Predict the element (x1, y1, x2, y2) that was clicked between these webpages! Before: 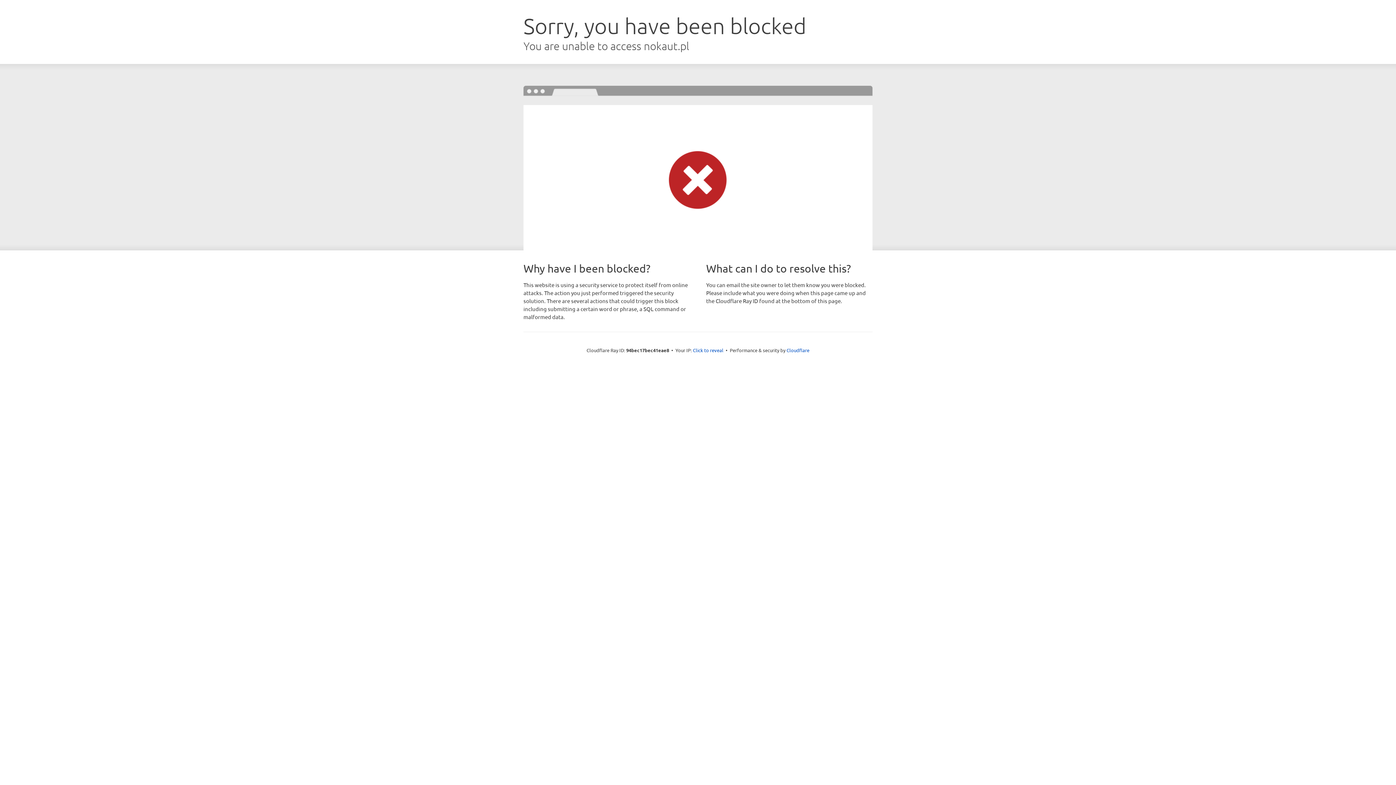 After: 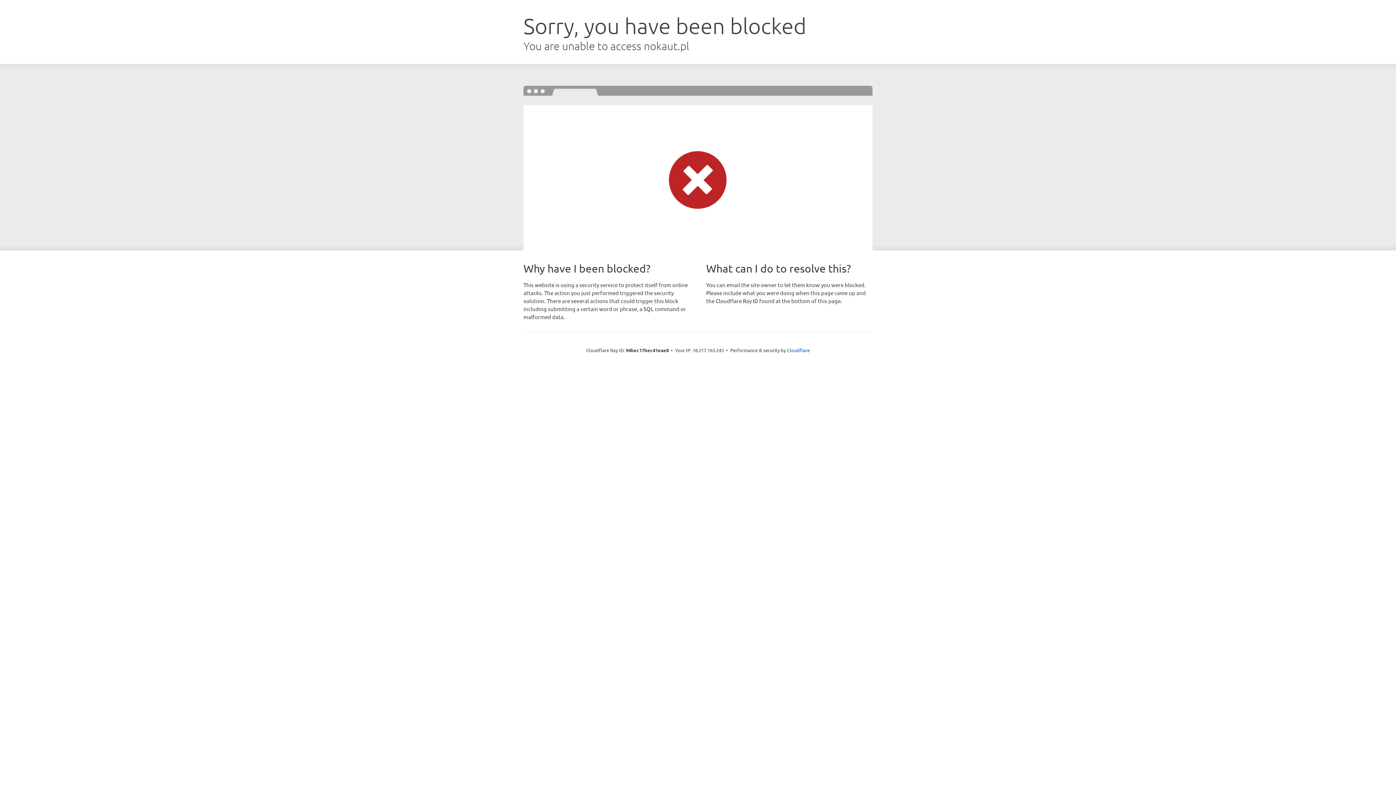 Action: label: Click to reveal bbox: (693, 346, 723, 353)